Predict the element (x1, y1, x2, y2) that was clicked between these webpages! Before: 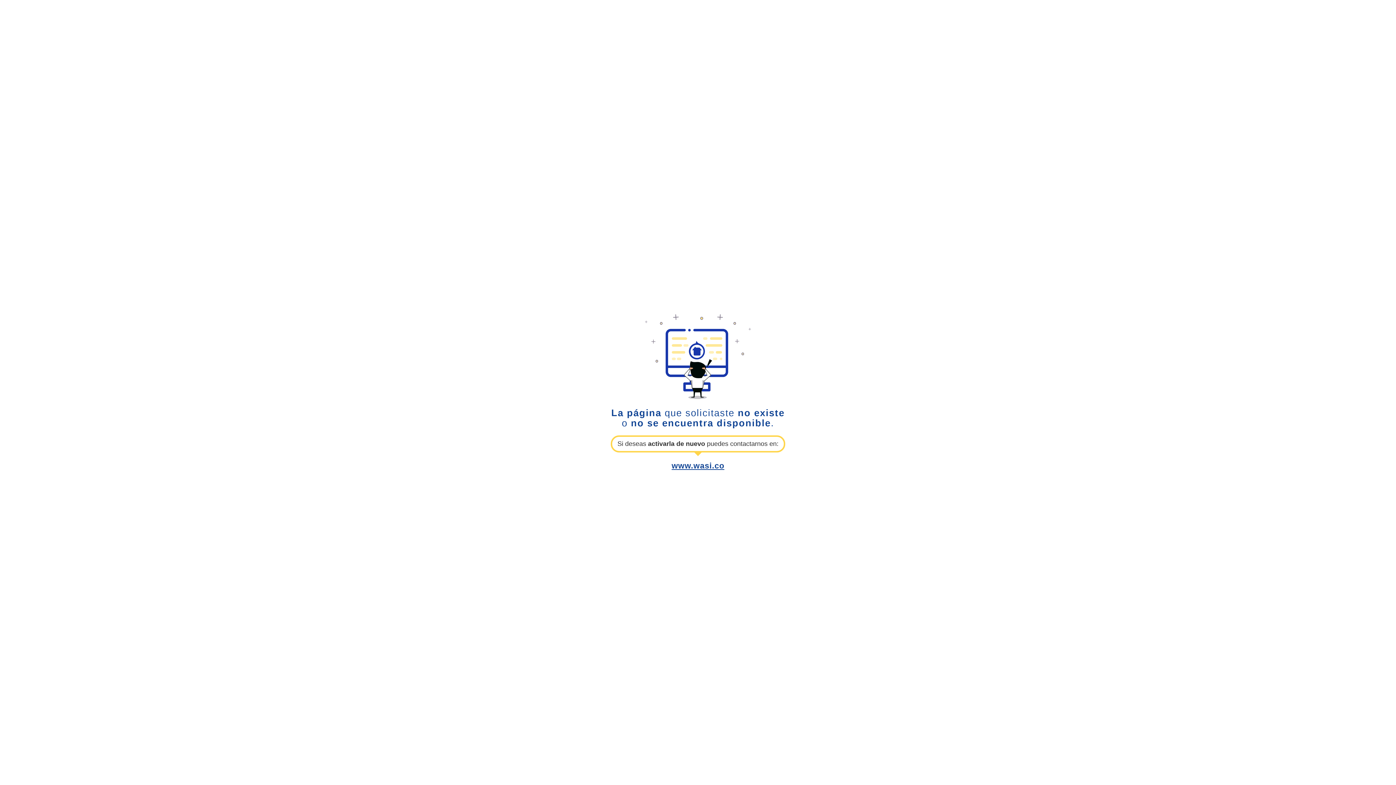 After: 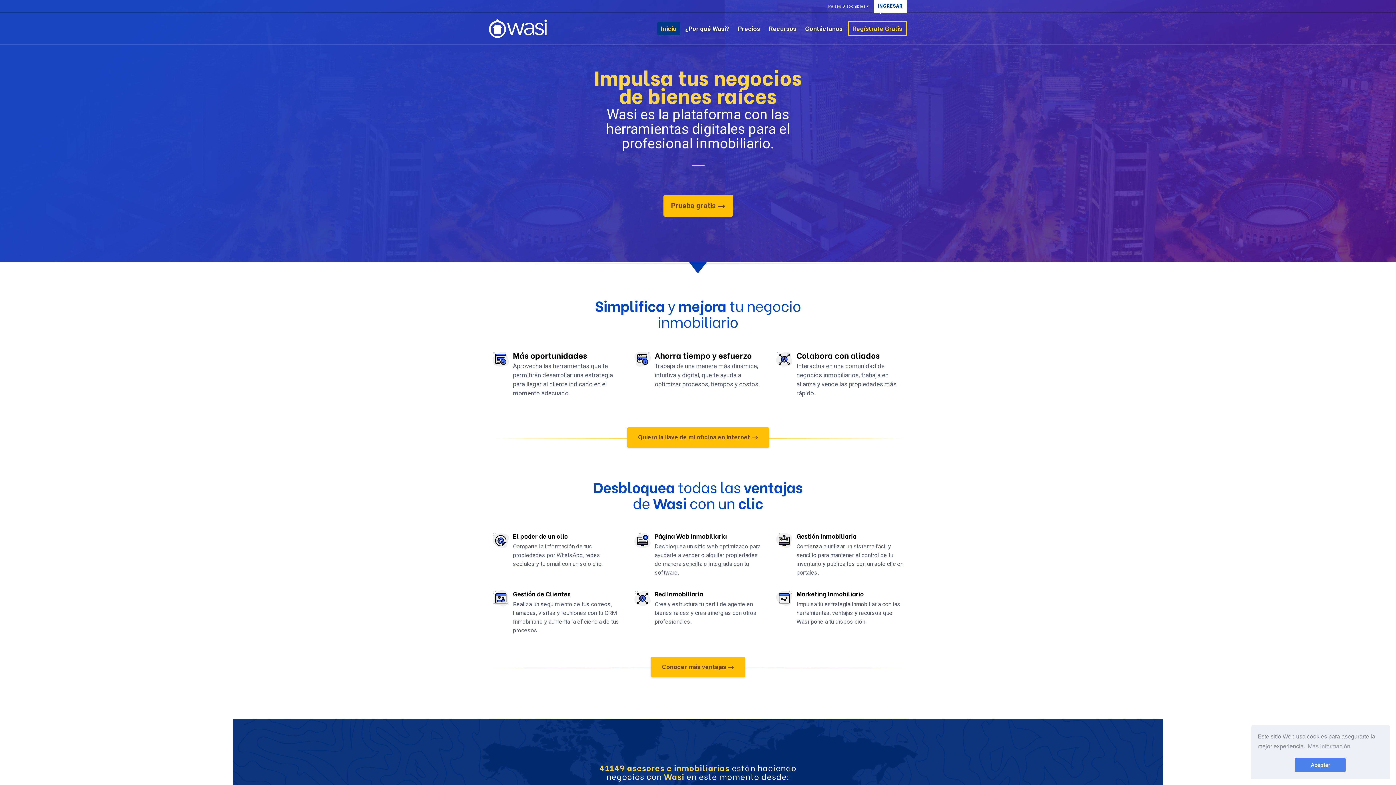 Action: bbox: (671, 461, 724, 470) label: www.wasi.co